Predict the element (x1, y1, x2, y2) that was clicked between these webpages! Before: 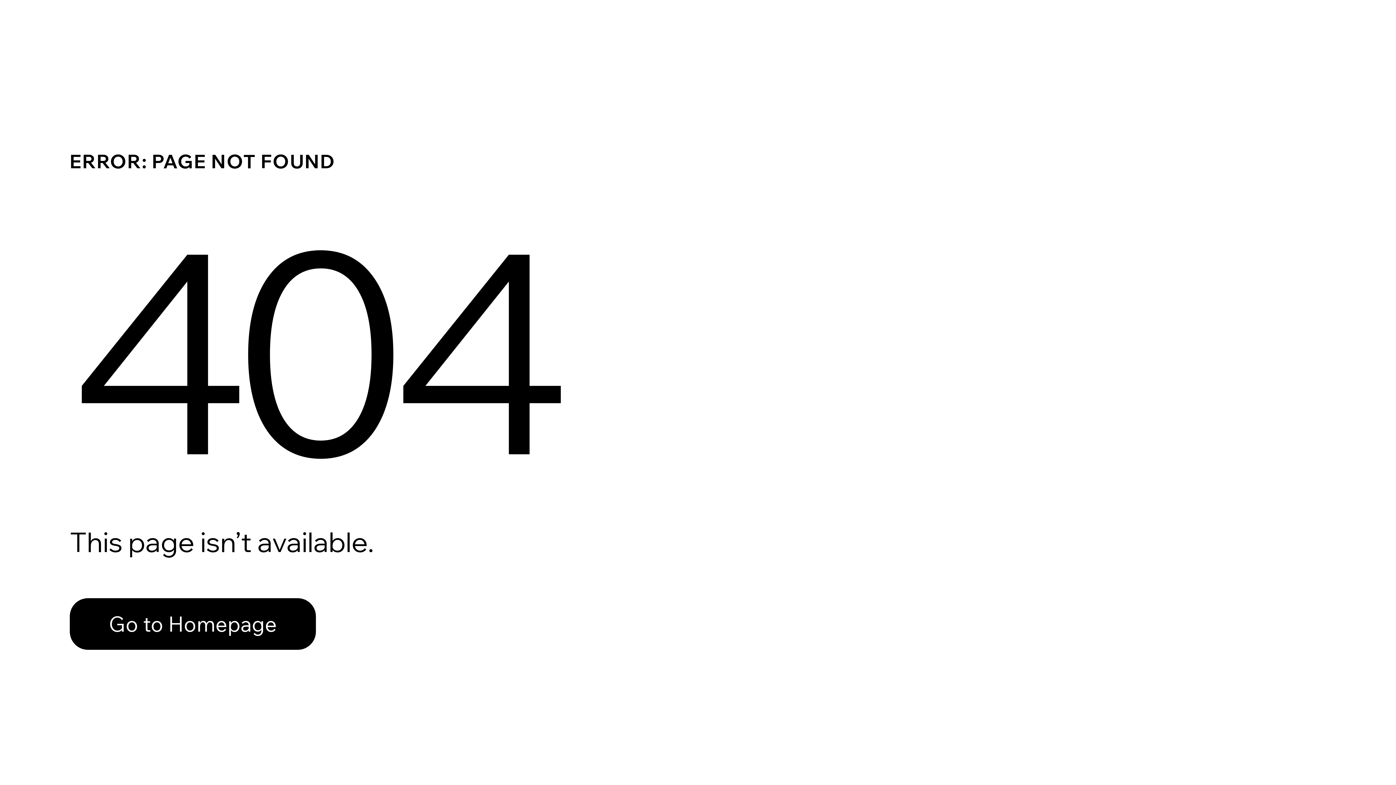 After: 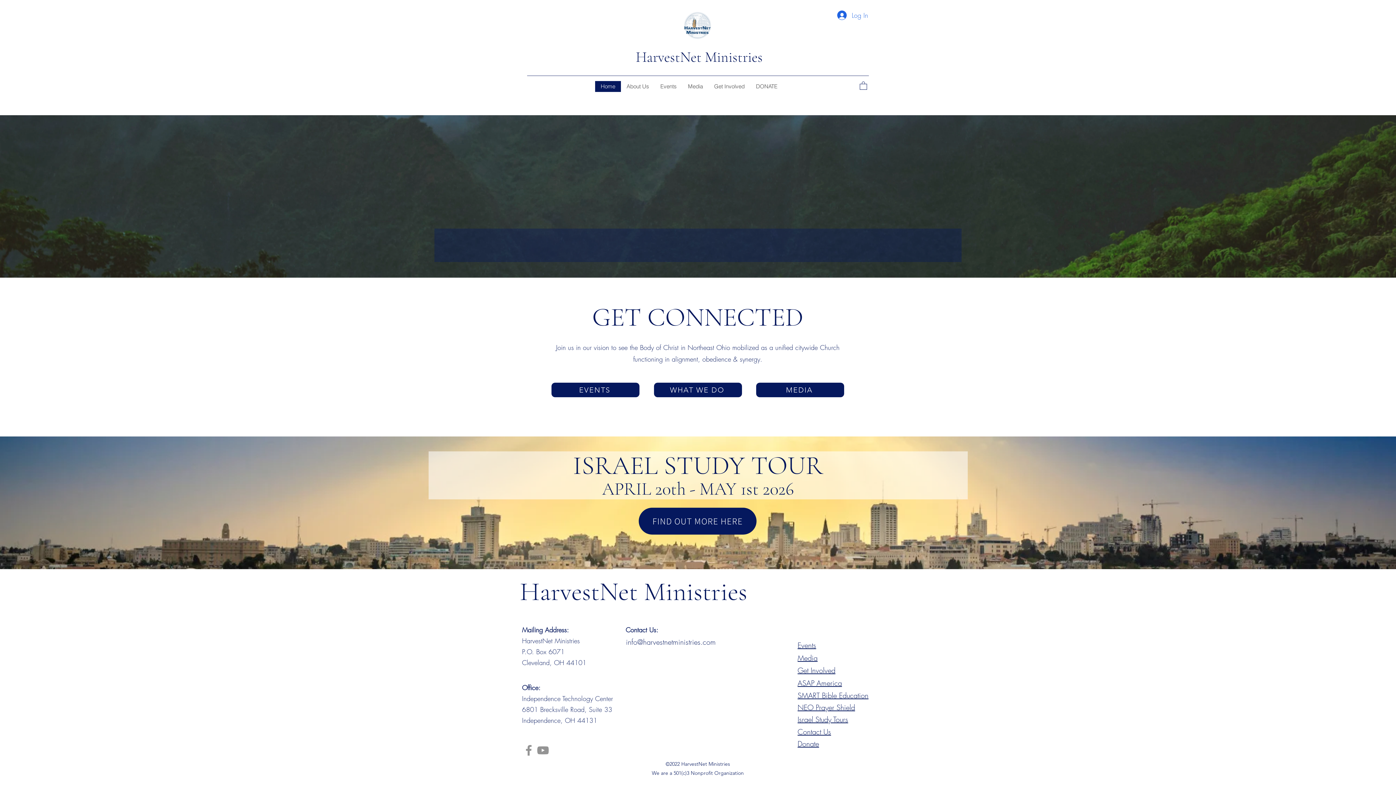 Action: label: Go to Homepage bbox: (69, 598, 316, 650)